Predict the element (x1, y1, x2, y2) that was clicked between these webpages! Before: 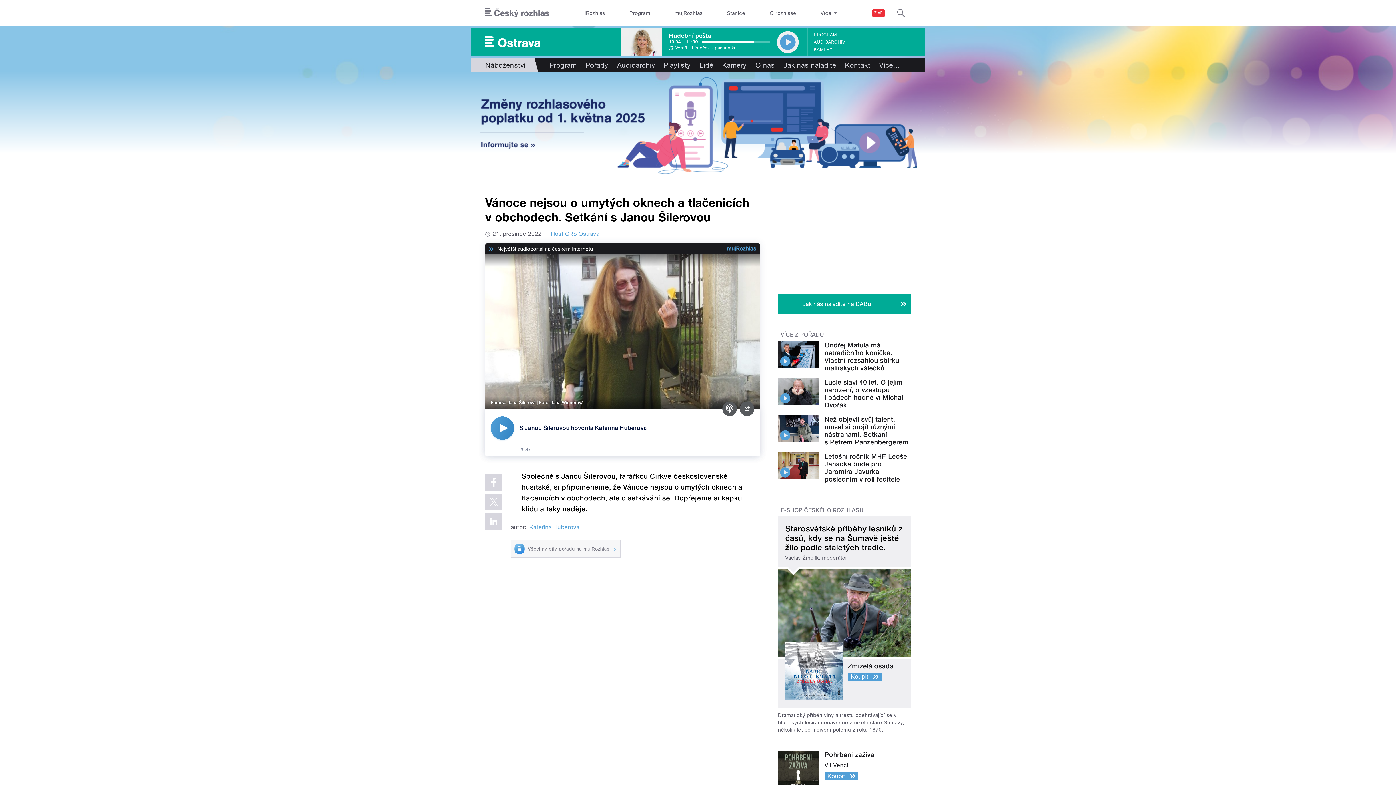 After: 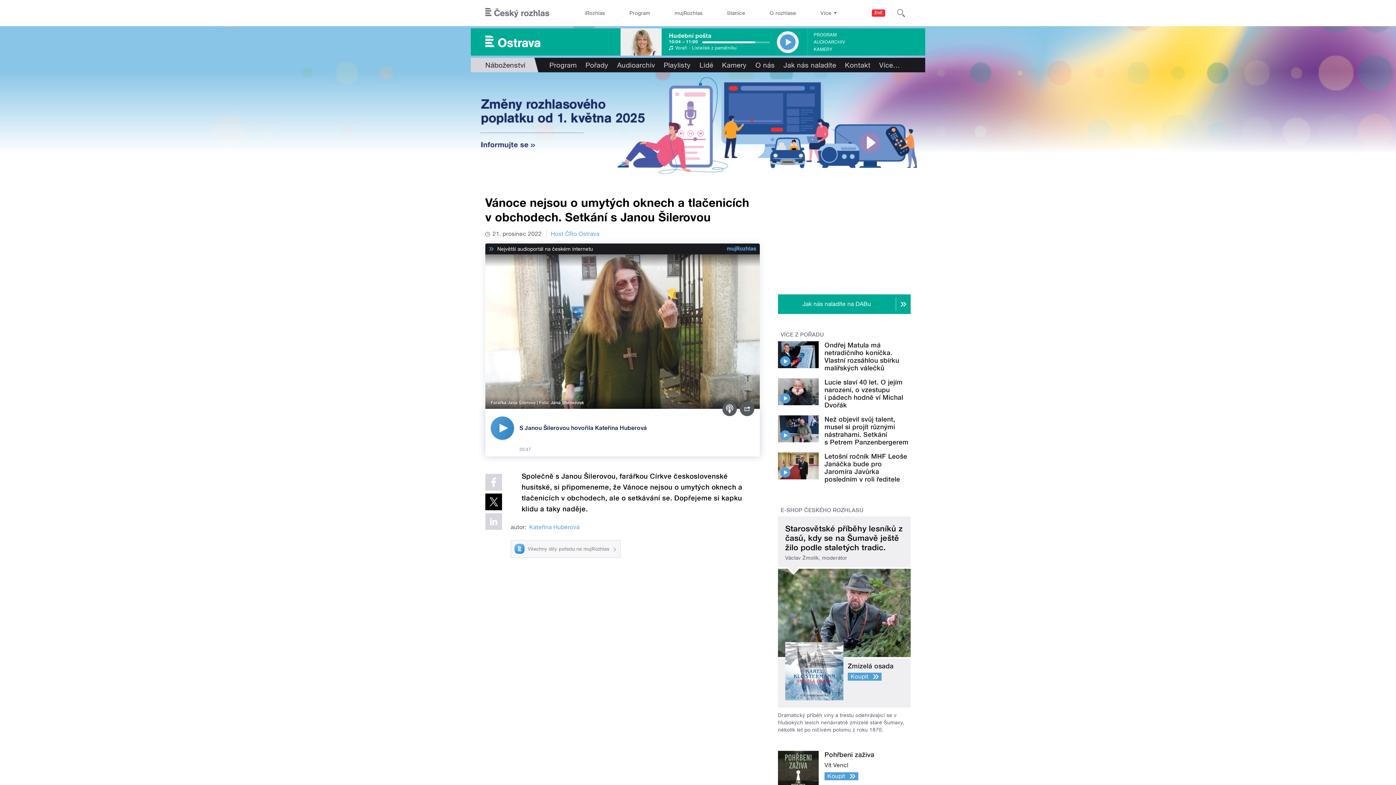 Action: bbox: (485, 493, 502, 510)